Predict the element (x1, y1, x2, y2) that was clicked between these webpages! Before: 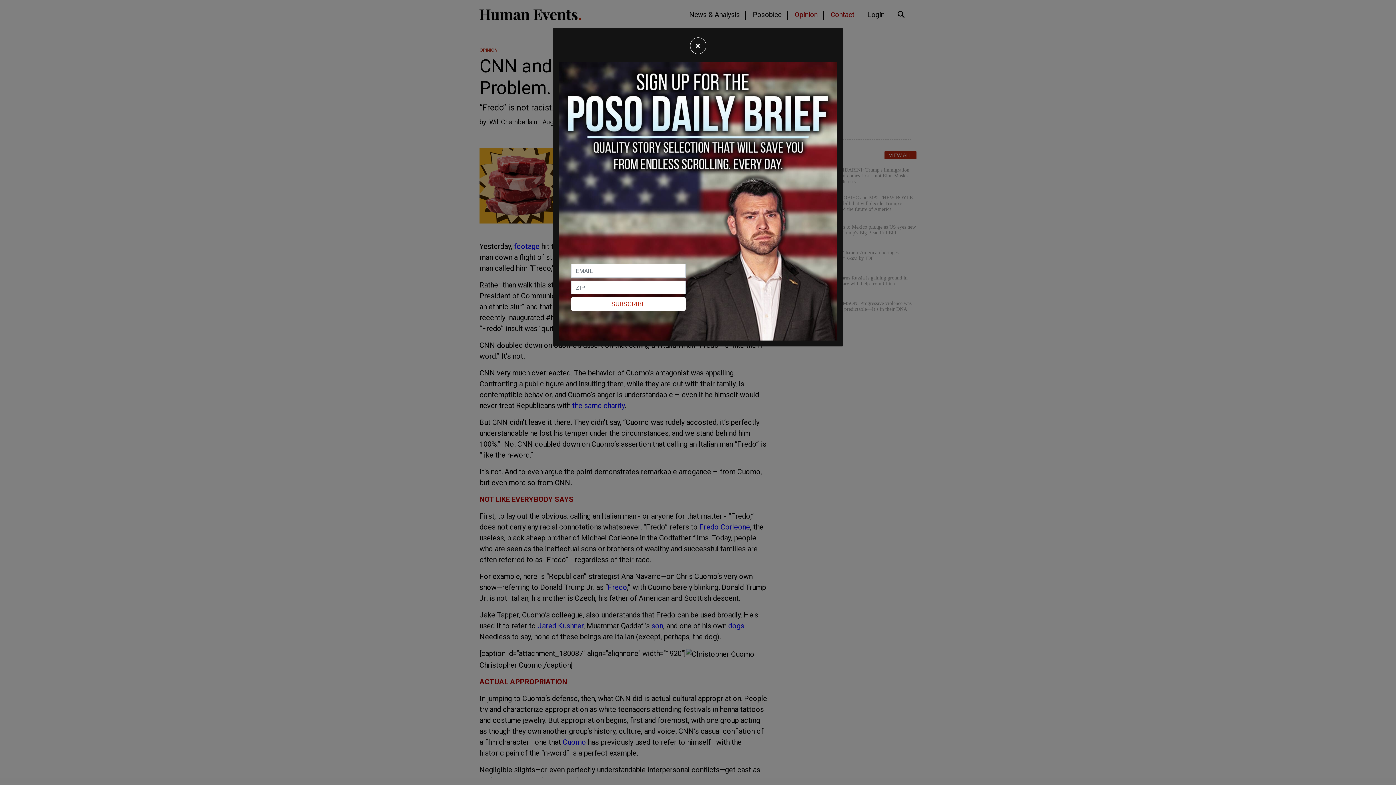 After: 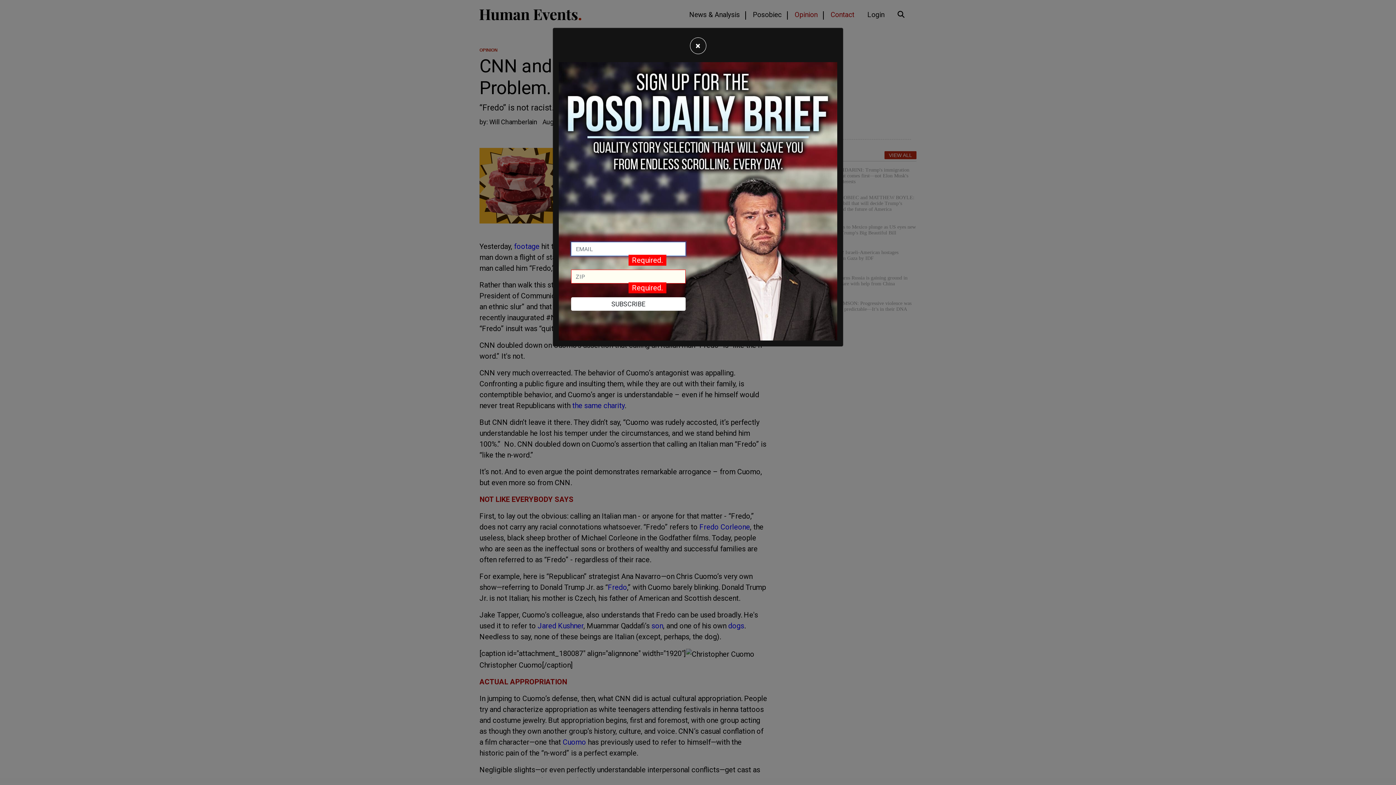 Action: bbox: (571, 297, 685, 310) label: SUBSCRIBE